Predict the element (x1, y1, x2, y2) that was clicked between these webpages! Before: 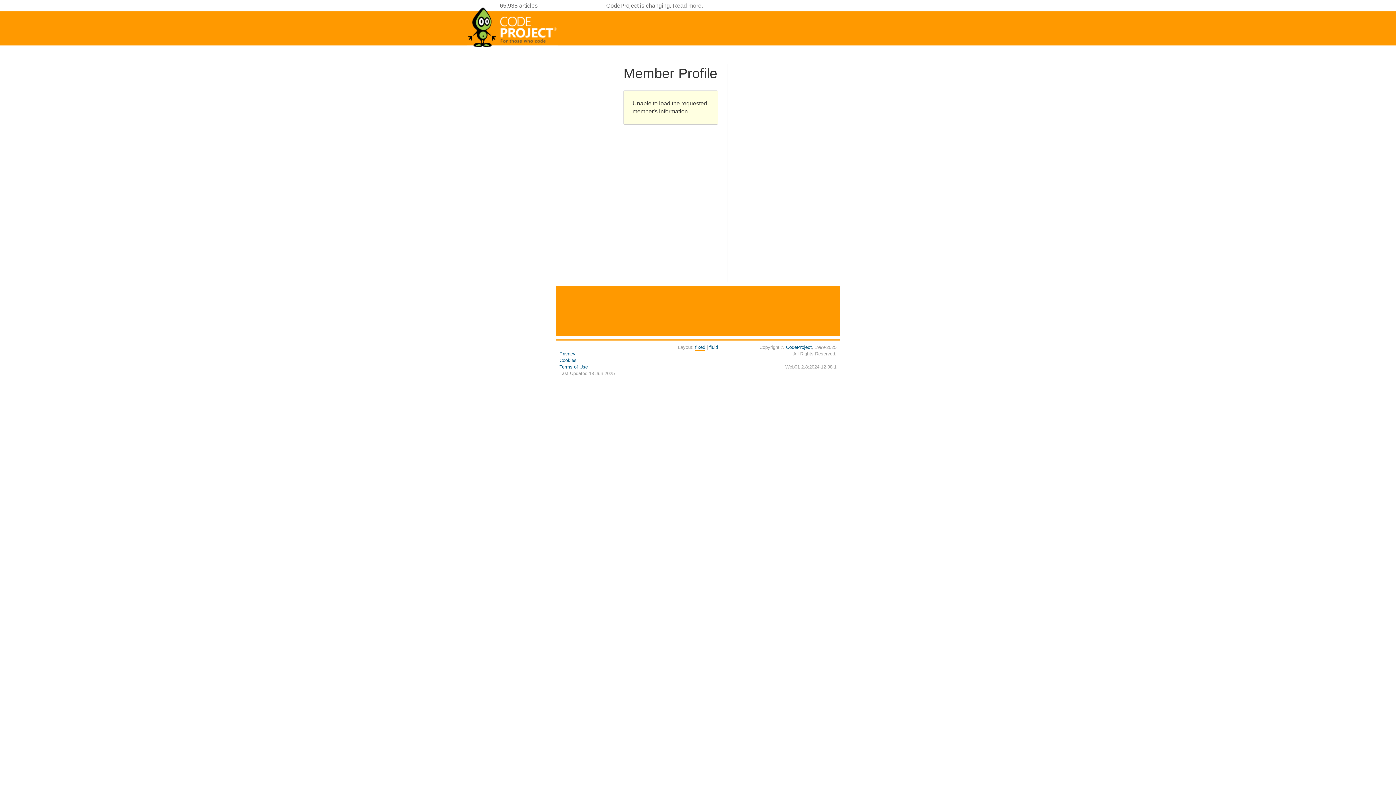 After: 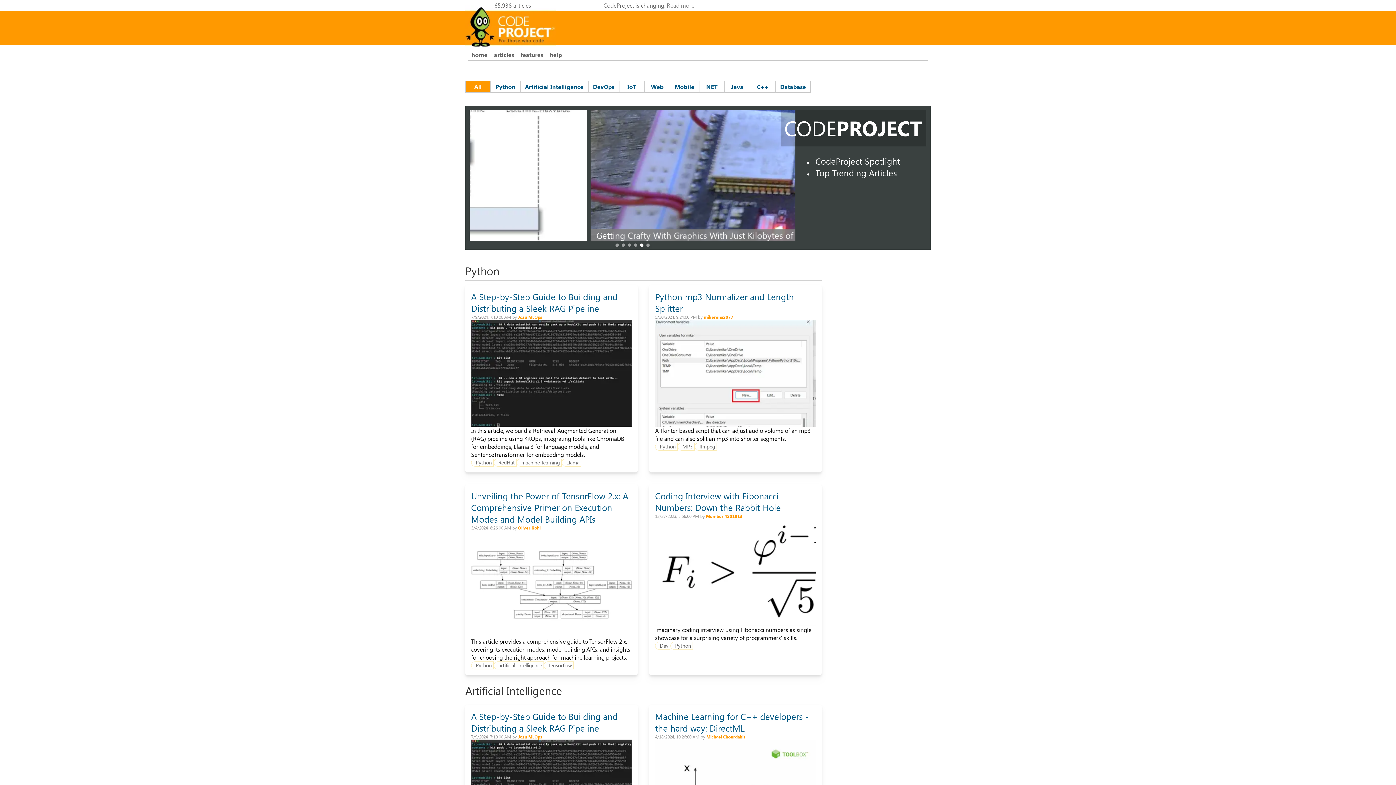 Action: bbox: (467, 44, 558, 50)